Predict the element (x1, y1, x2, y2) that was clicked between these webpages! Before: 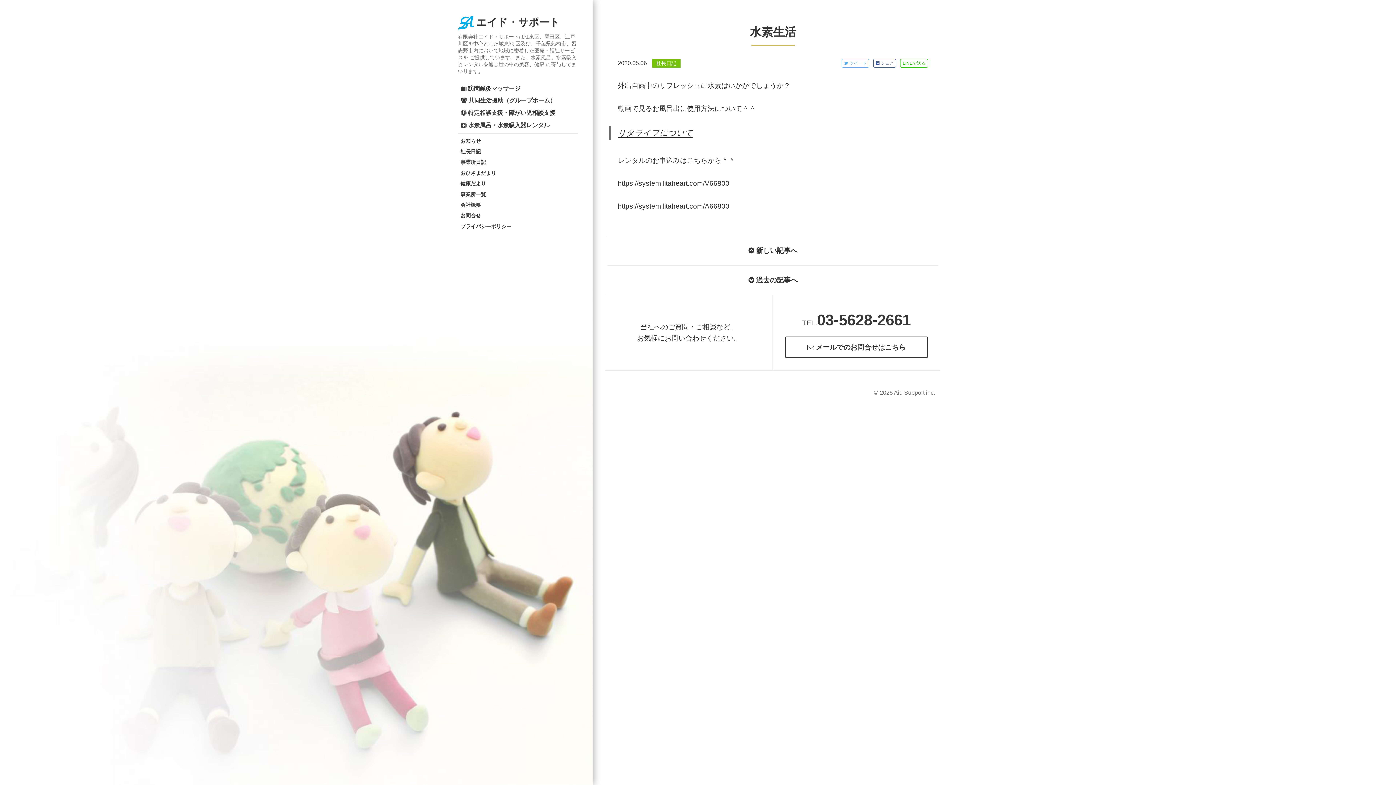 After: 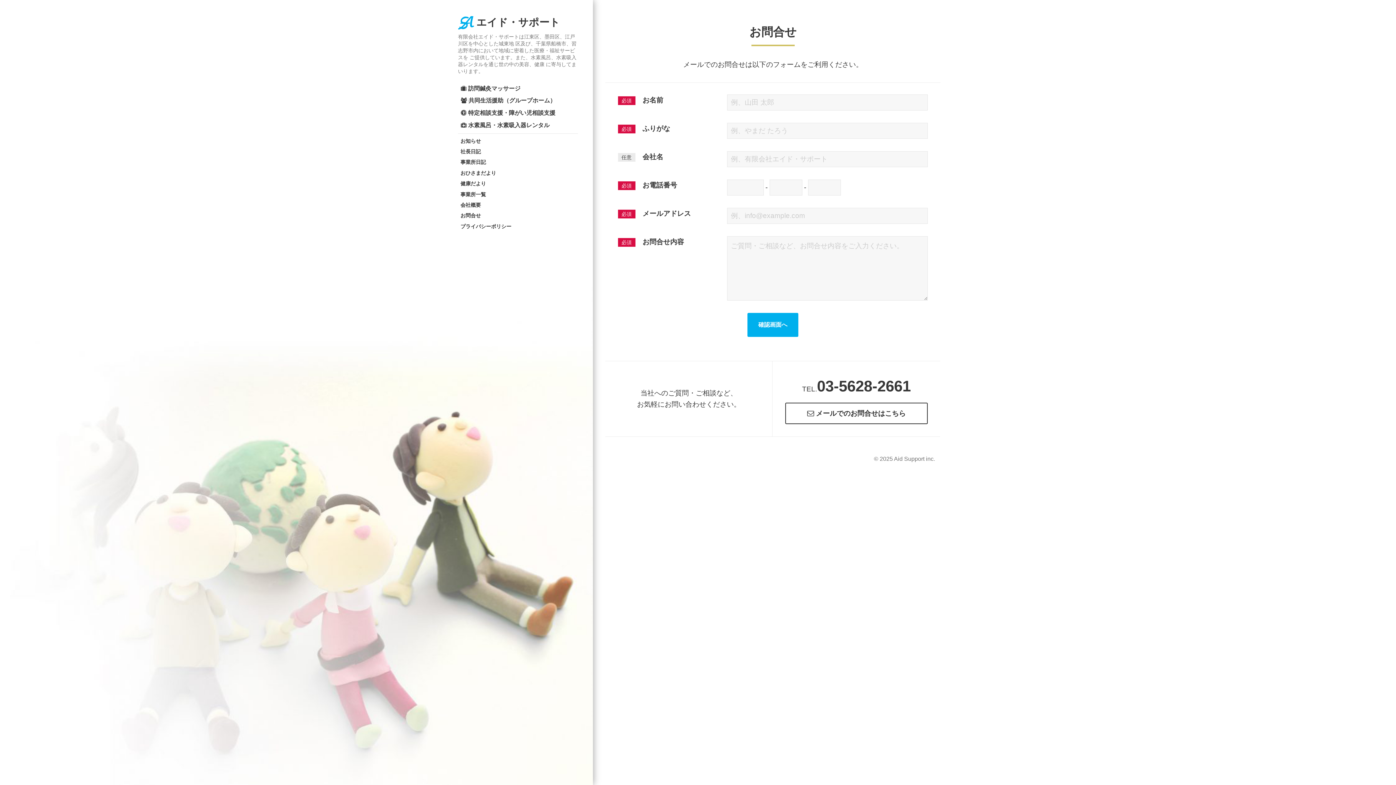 Action: bbox: (458, 210, 578, 221) label: お問合せ